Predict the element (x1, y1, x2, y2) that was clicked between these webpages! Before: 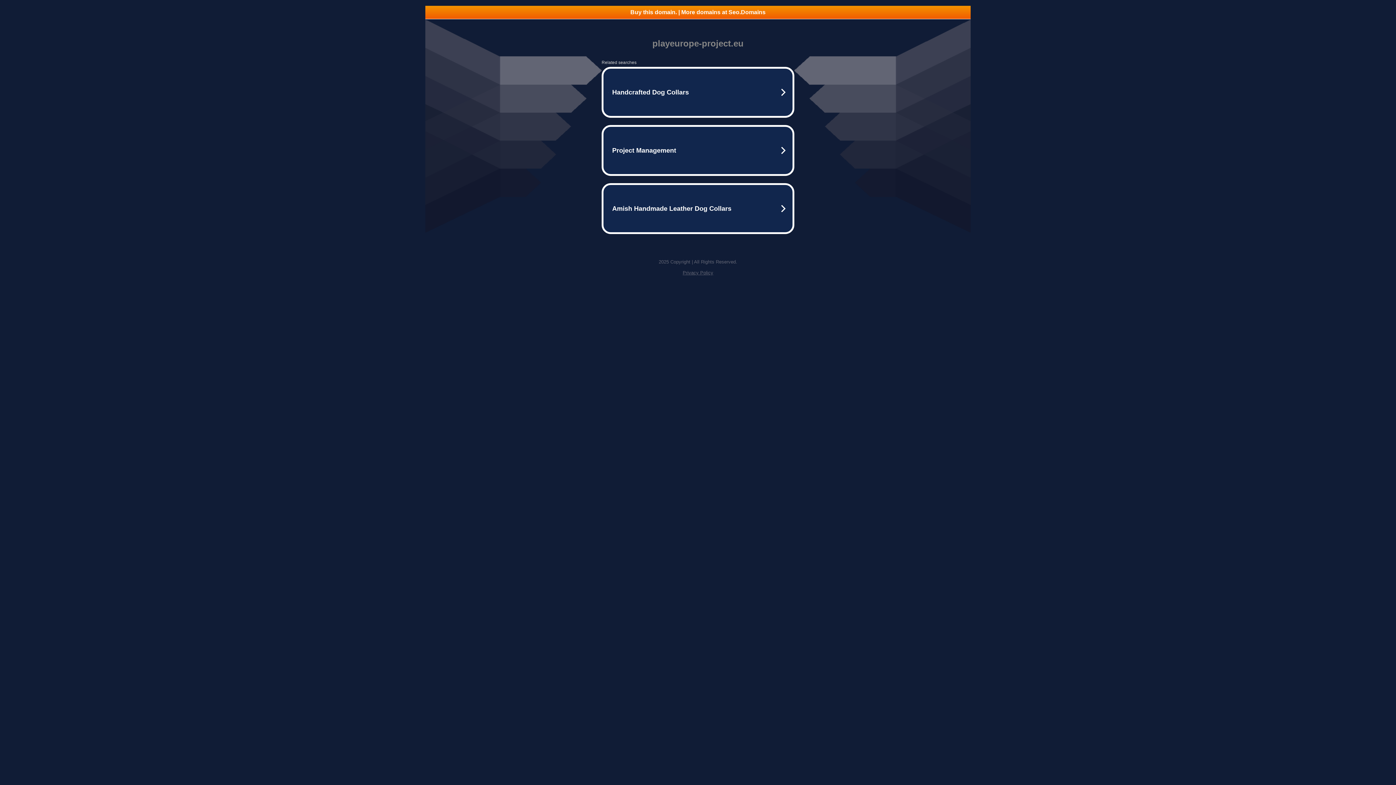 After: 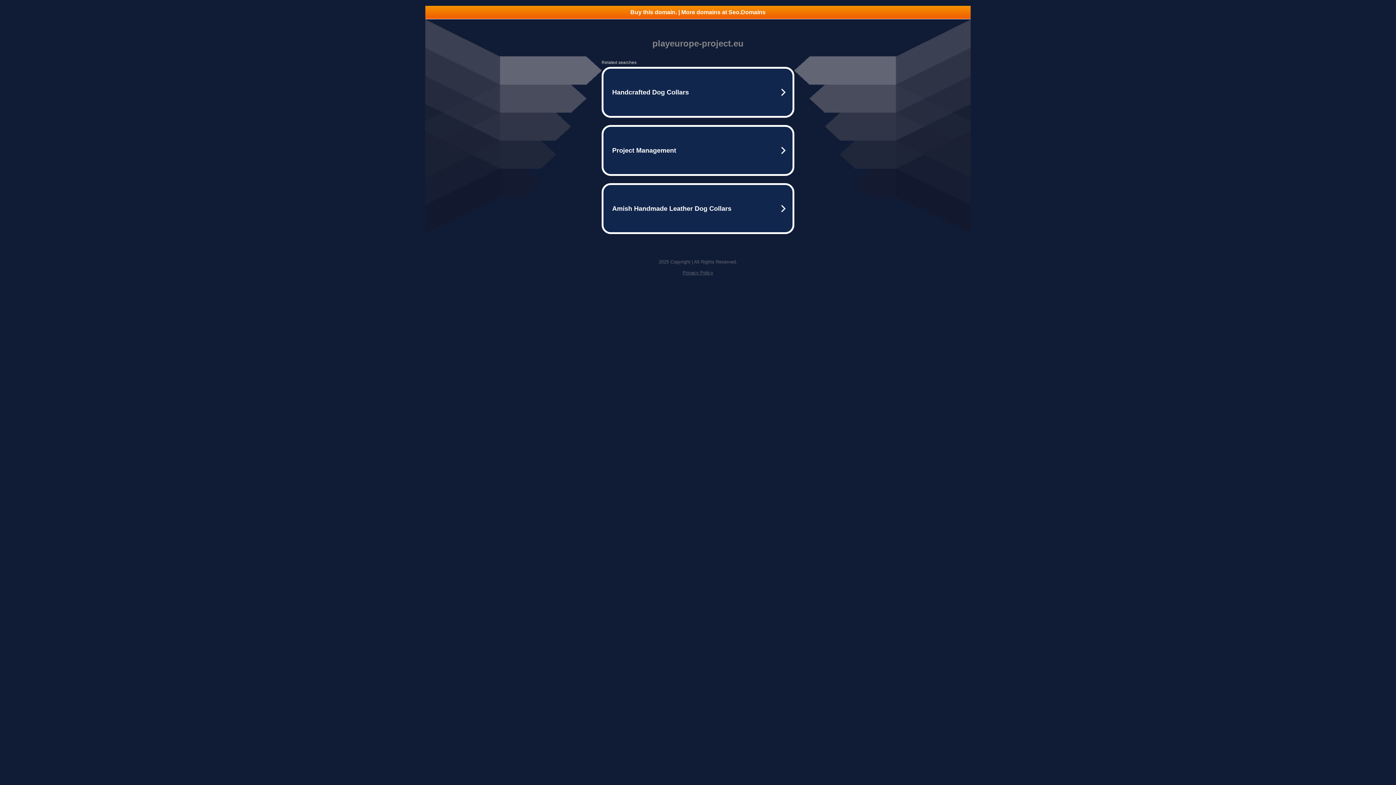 Action: bbox: (682, 270, 713, 275) label: Privacy Policy